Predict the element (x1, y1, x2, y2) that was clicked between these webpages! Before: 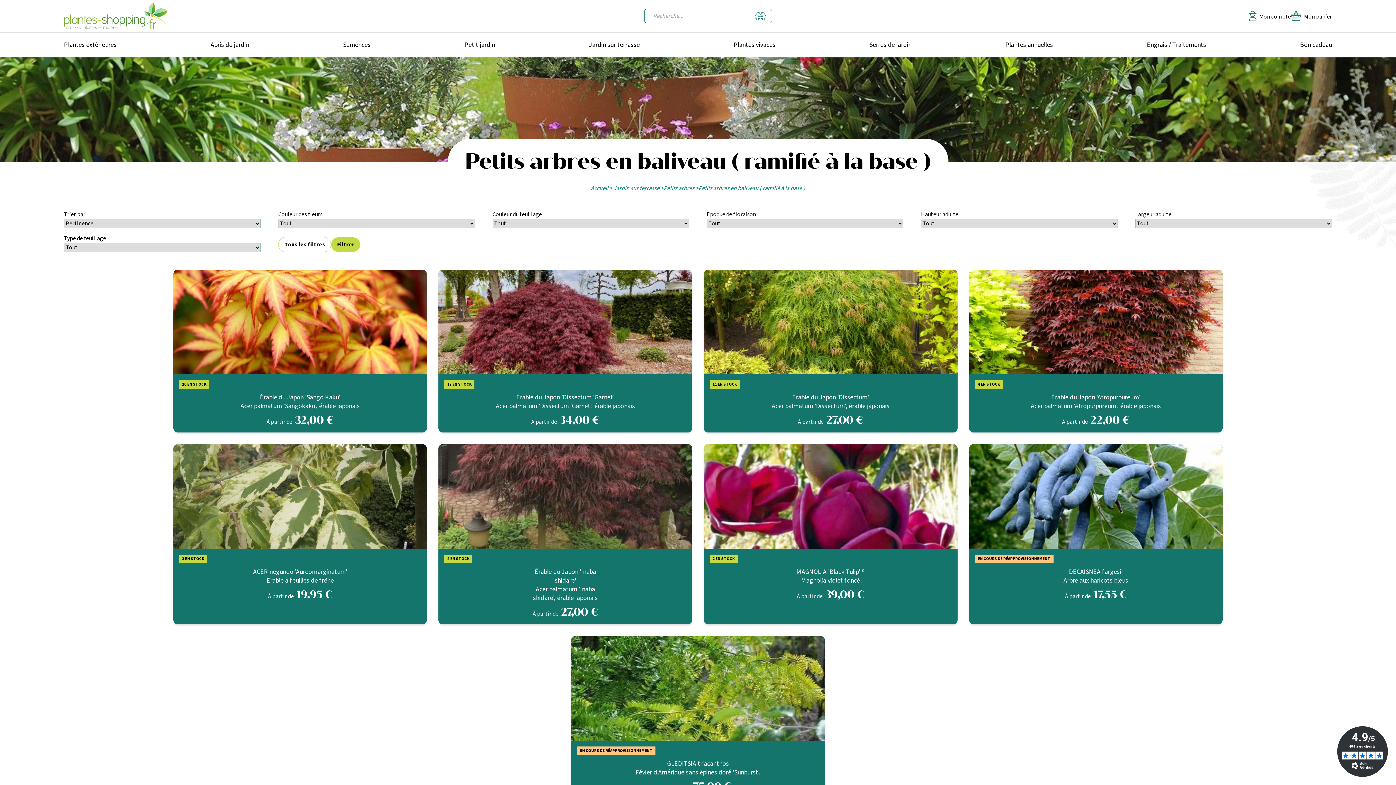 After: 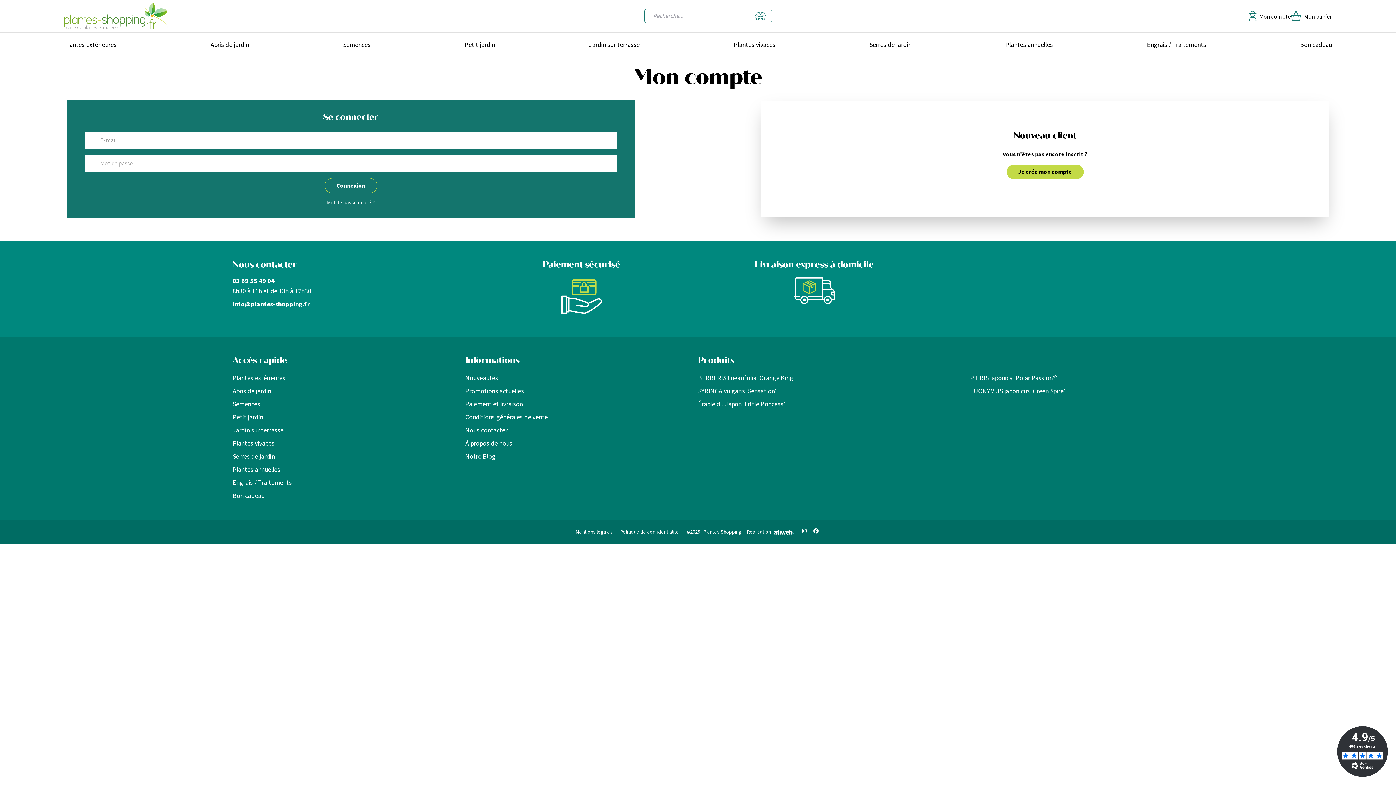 Action: label: Mon compte bbox: (1248, 5, 1291, 26)